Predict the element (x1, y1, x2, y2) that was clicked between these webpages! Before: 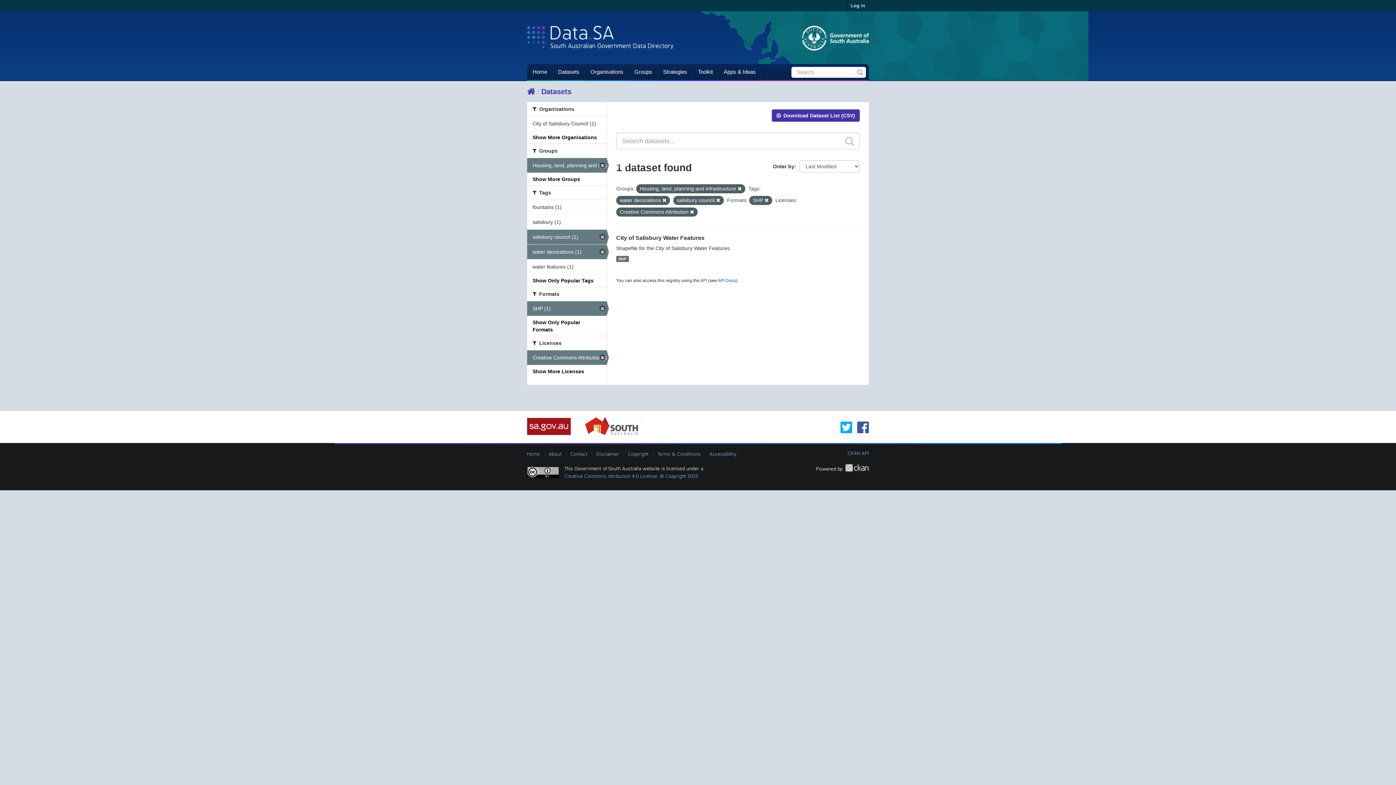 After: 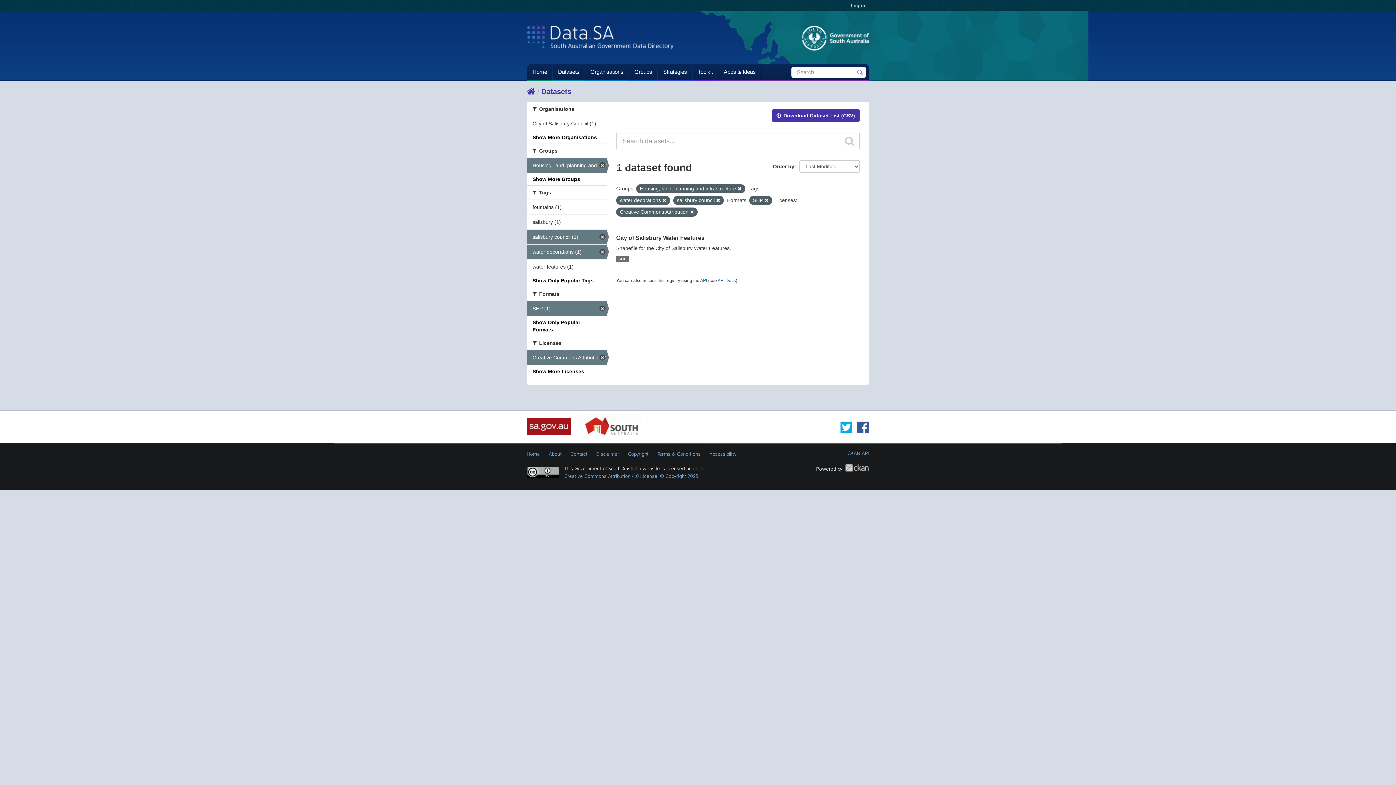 Action: bbox: (840, 421, 852, 433)